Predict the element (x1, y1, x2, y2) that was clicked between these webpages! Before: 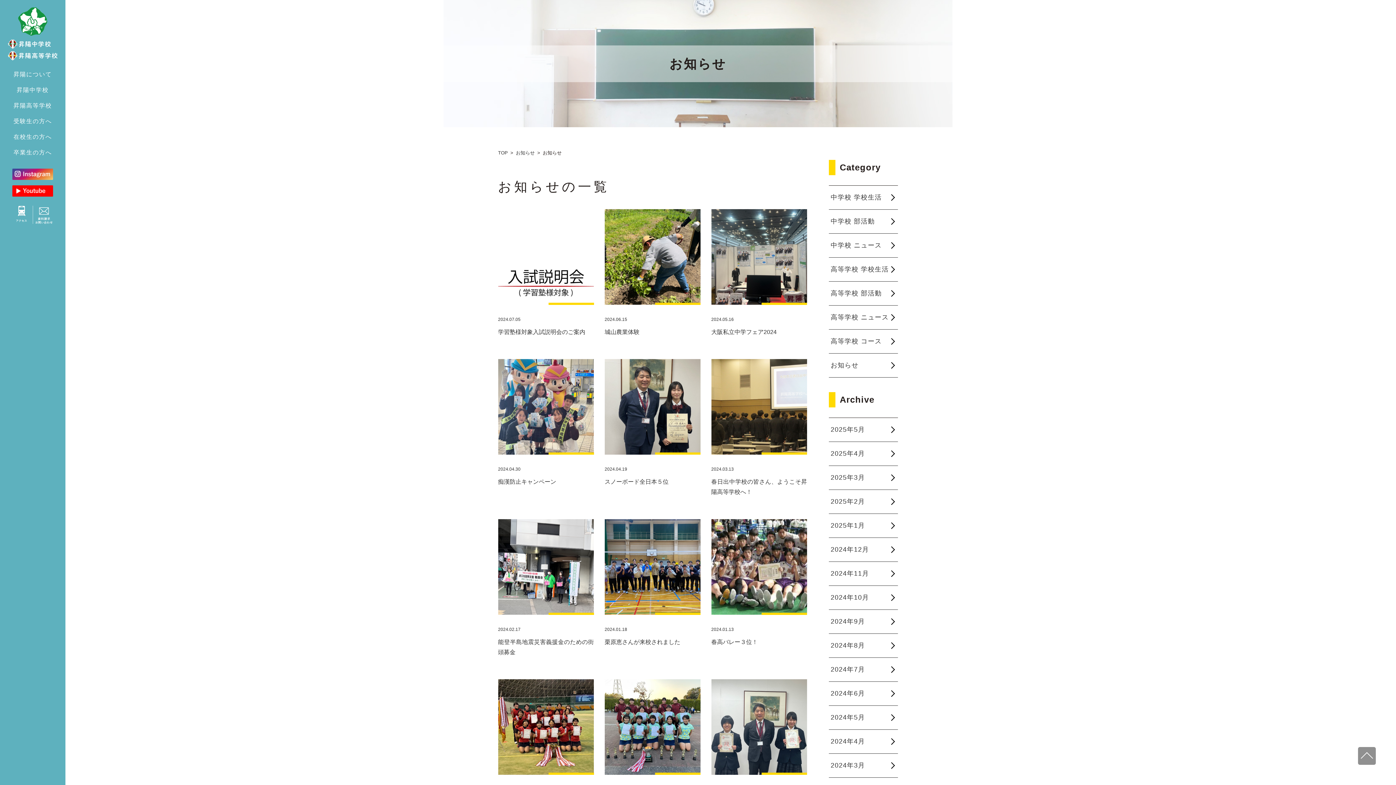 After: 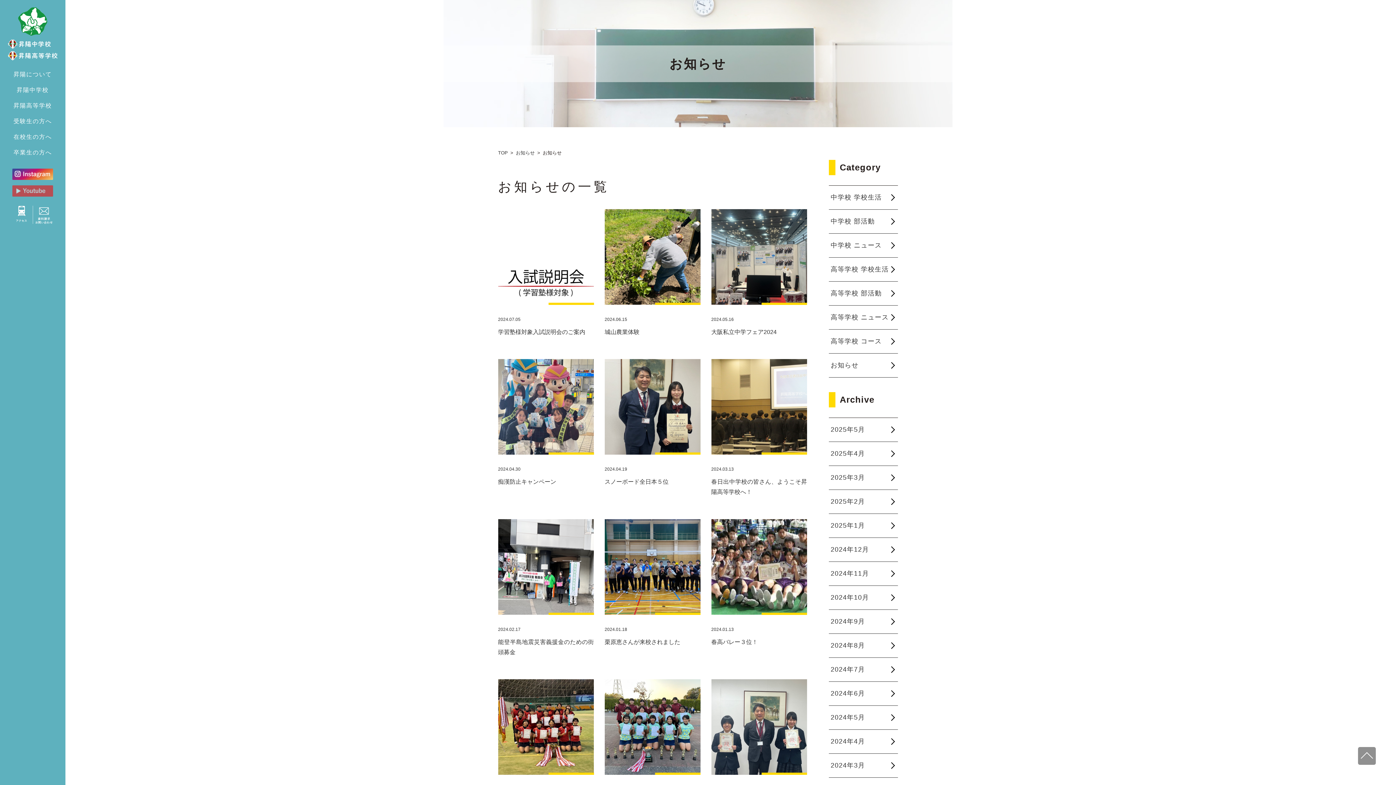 Action: bbox: (12, 188, 53, 194)